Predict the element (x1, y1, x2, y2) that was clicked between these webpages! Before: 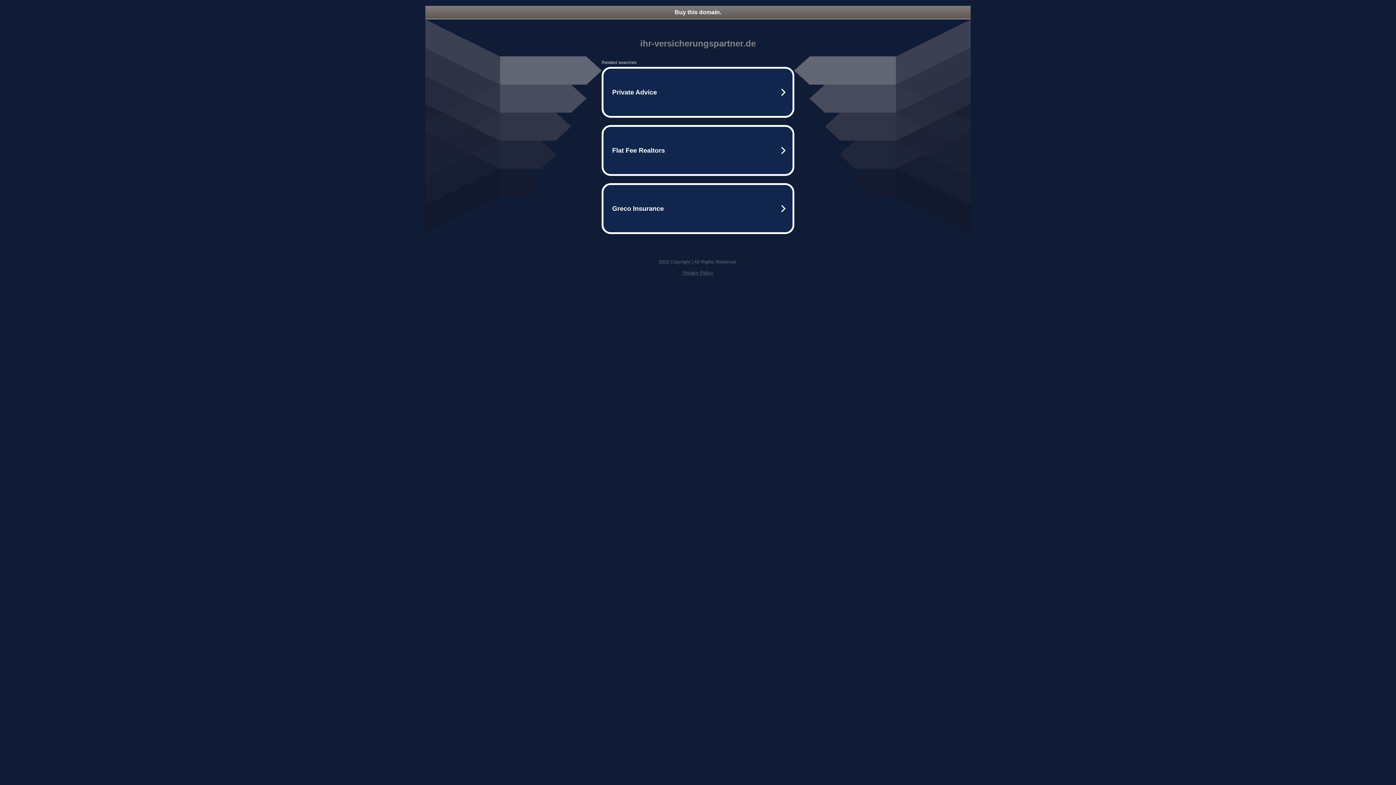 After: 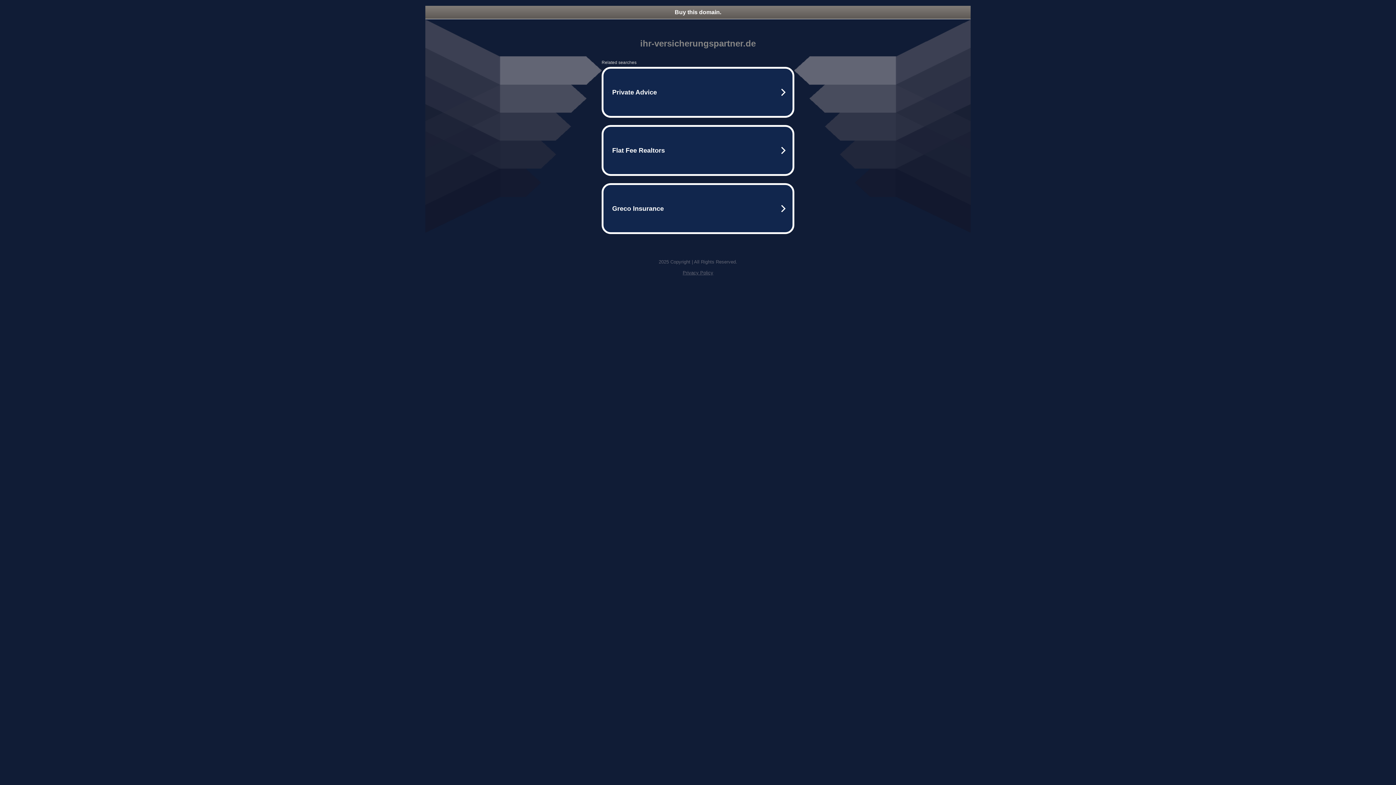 Action: label: Buy this domain. bbox: (425, 5, 970, 18)